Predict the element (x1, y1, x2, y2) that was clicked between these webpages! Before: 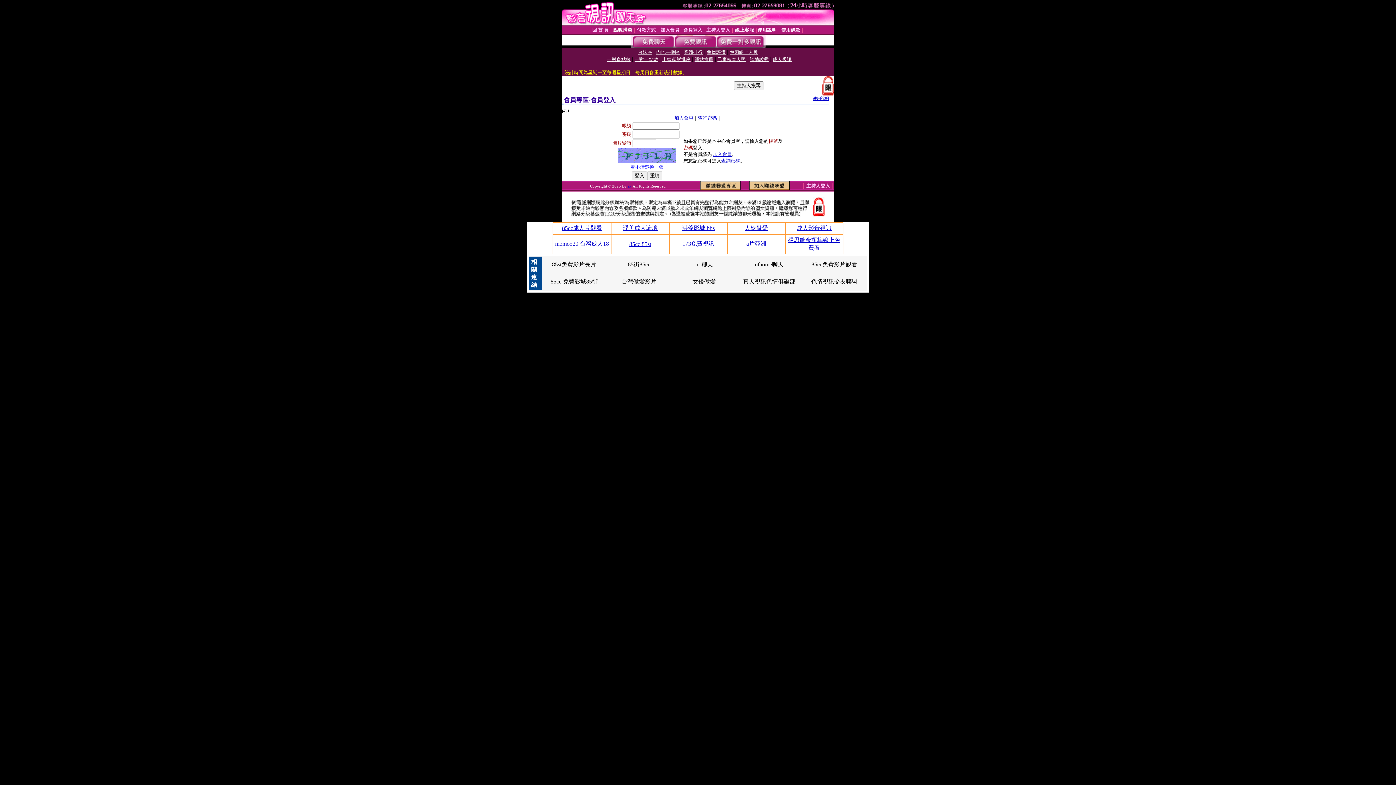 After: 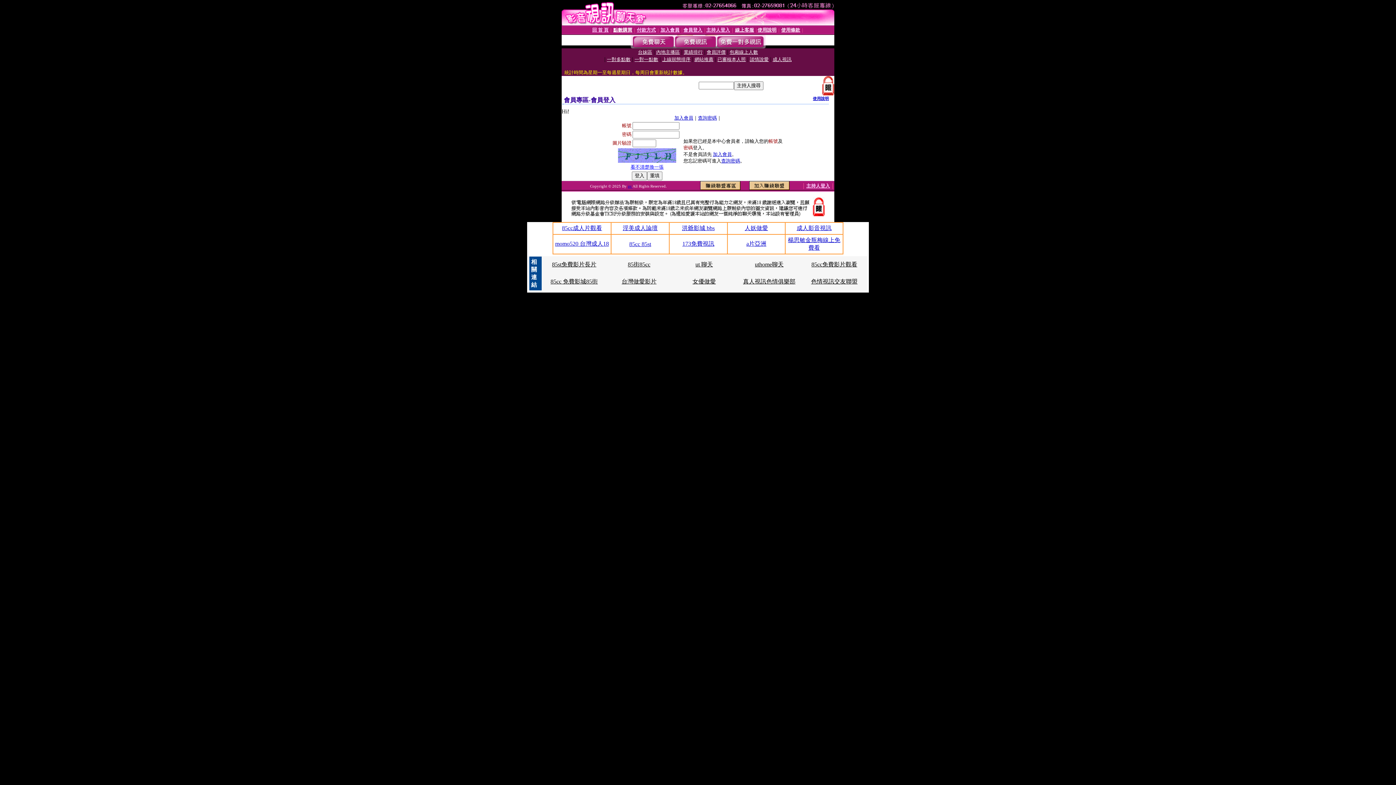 Action: label: 成人影音視訊 bbox: (796, 225, 831, 231)